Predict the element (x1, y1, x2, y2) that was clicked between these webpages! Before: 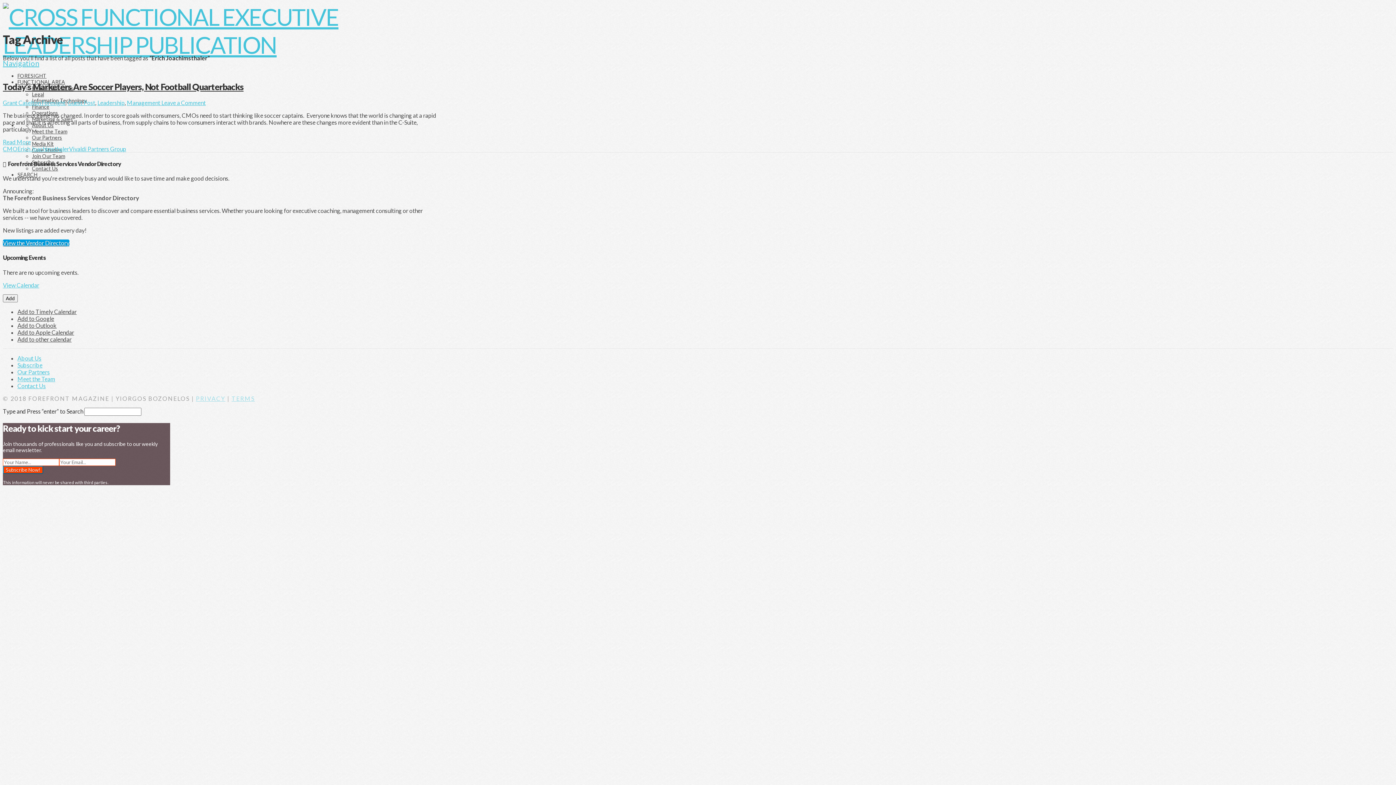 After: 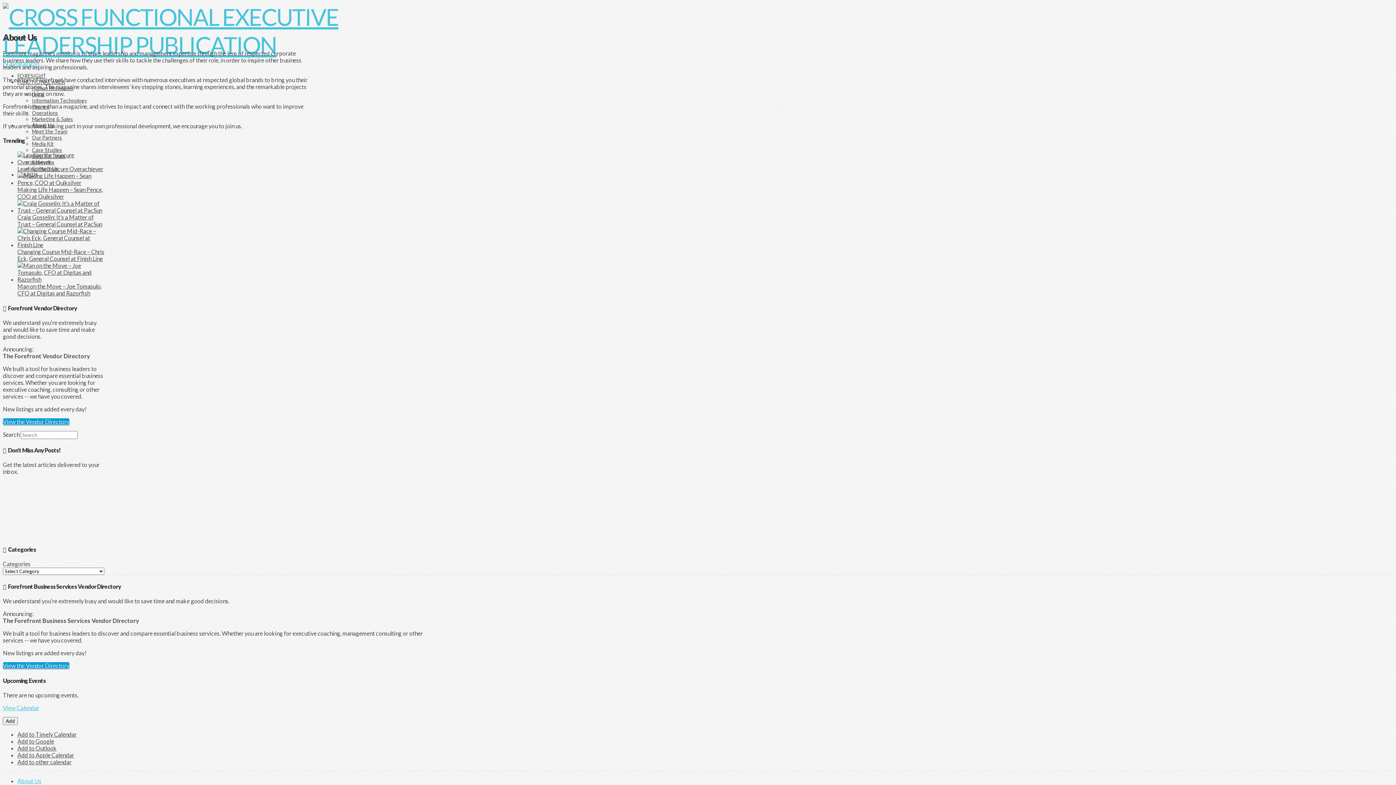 Action: label: About Us bbox: (17, 354, 41, 361)